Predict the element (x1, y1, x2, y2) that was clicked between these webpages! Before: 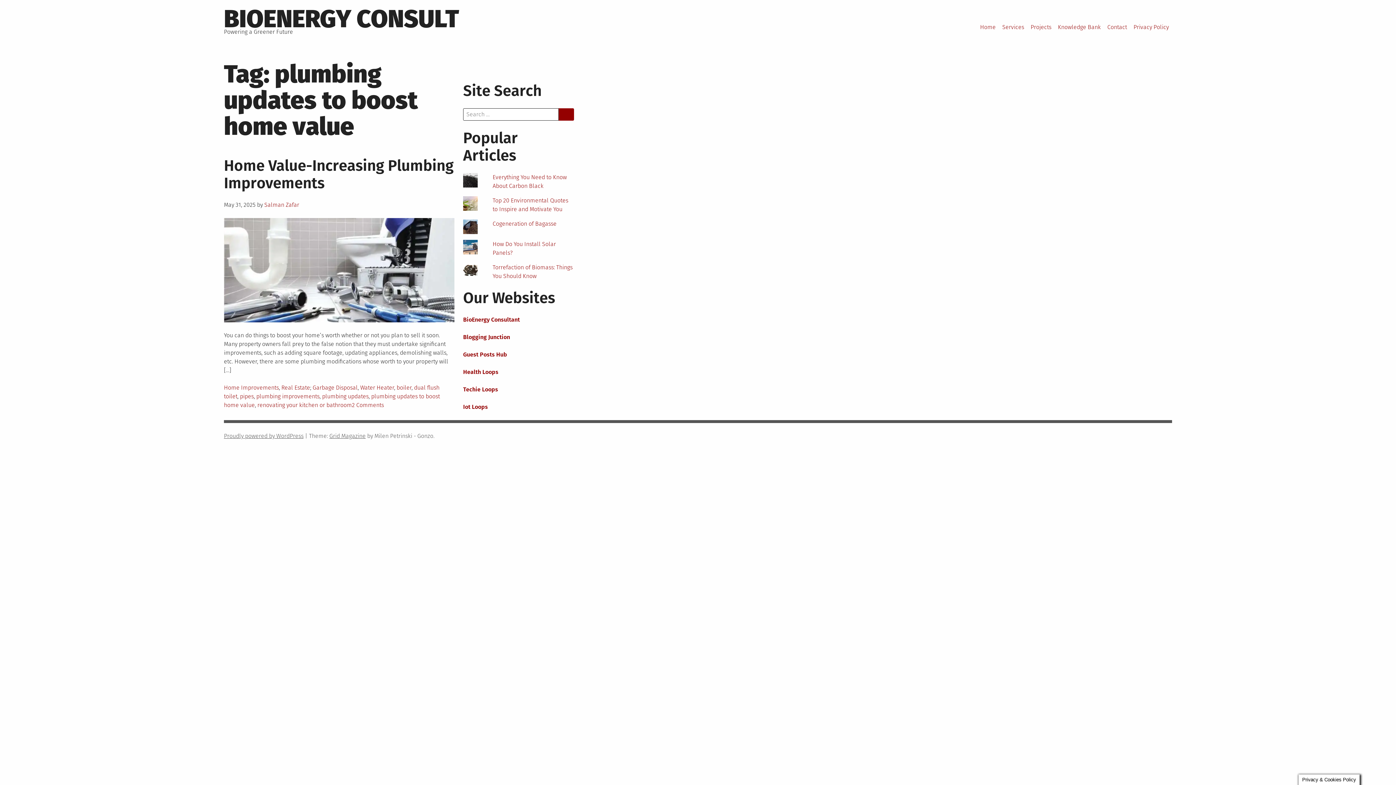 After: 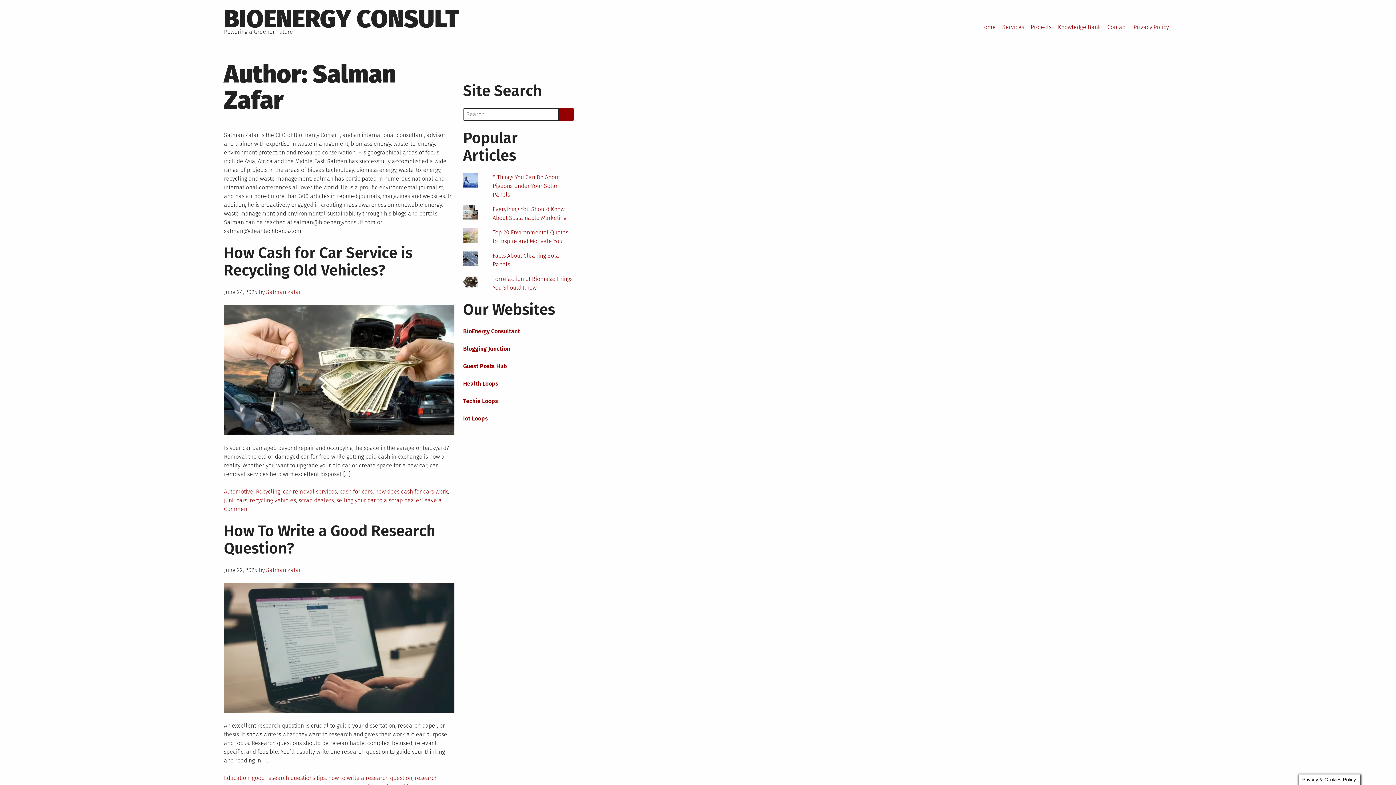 Action: bbox: (264, 201, 299, 208) label: Salman Zafar